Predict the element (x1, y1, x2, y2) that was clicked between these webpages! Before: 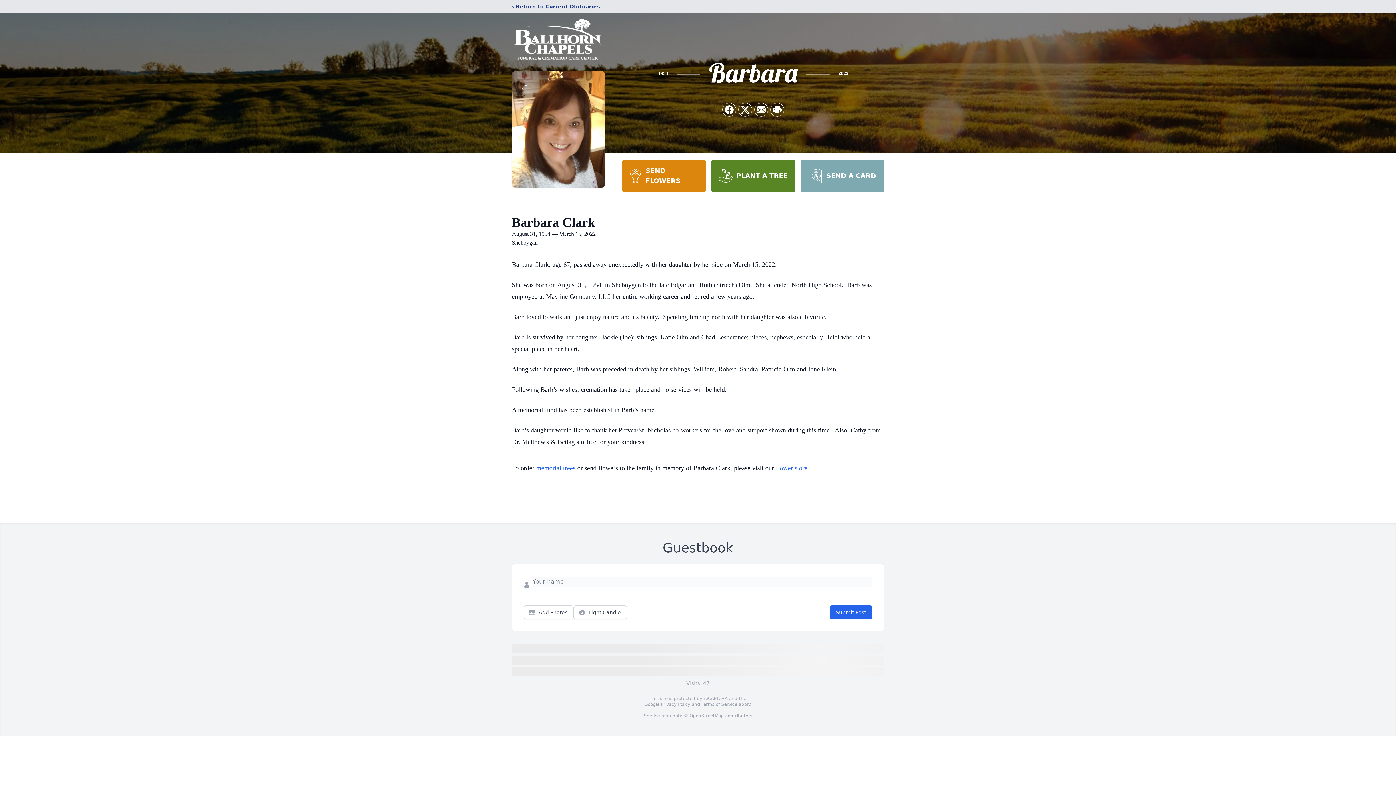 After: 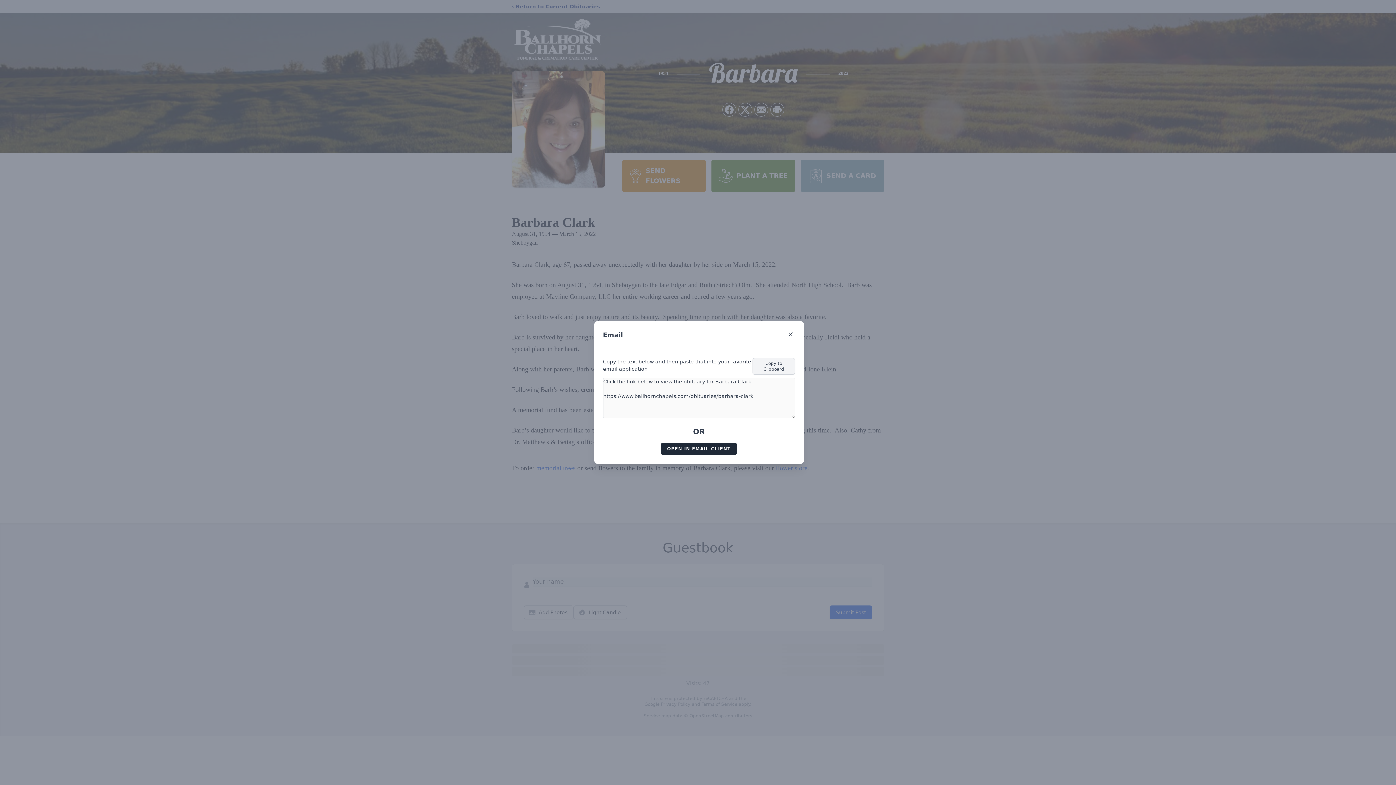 Action: label: Share via Email bbox: (754, 103, 768, 116)